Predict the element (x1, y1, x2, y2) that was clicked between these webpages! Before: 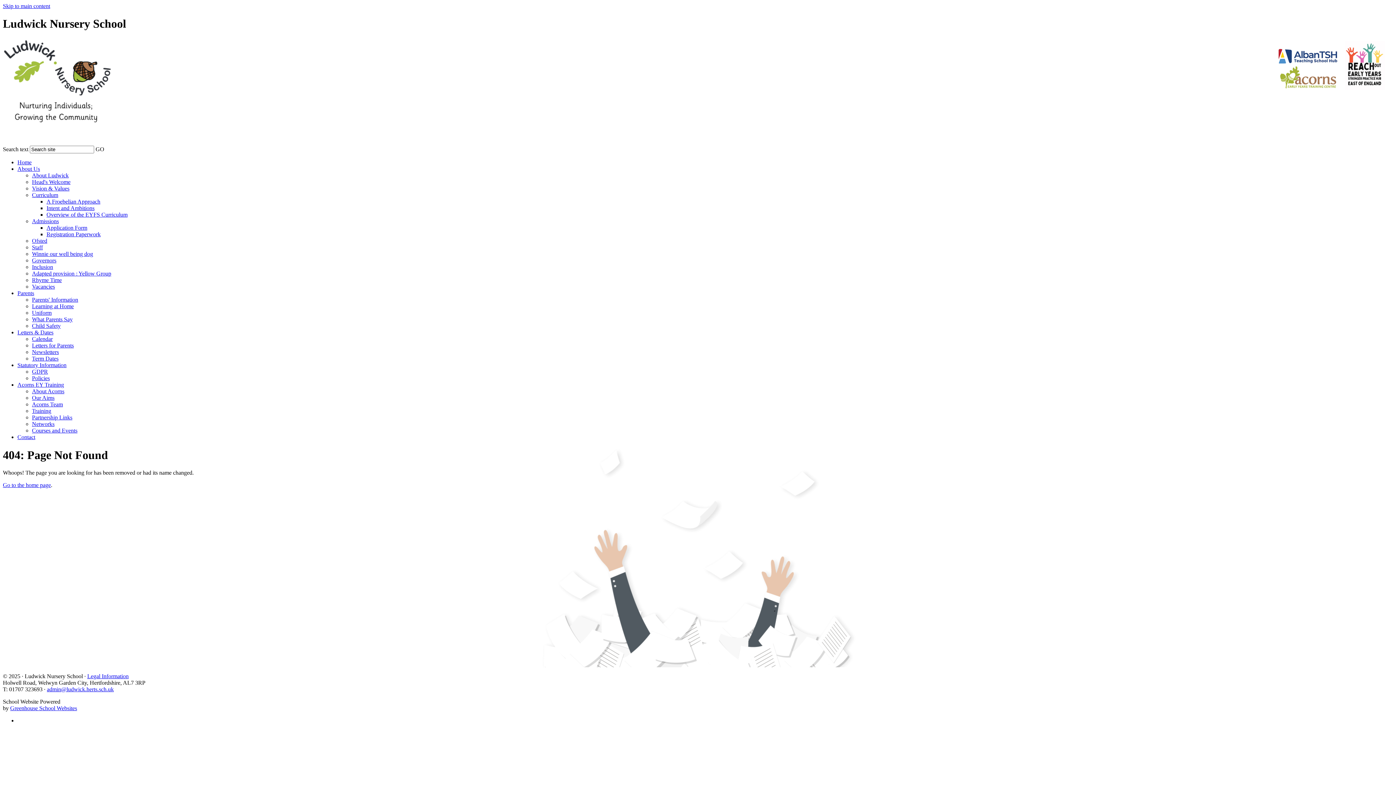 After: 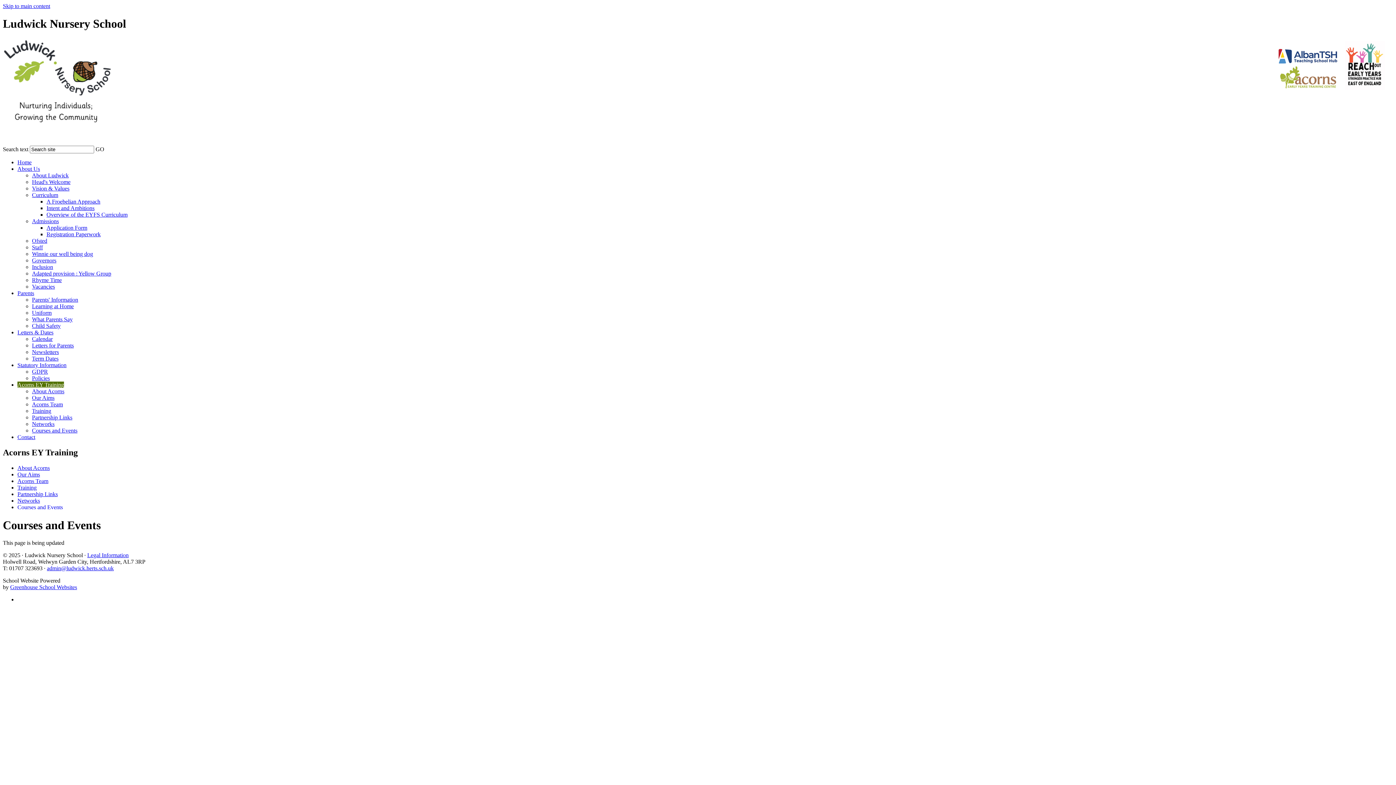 Action: bbox: (32, 427, 77, 433) label: Courses and Events